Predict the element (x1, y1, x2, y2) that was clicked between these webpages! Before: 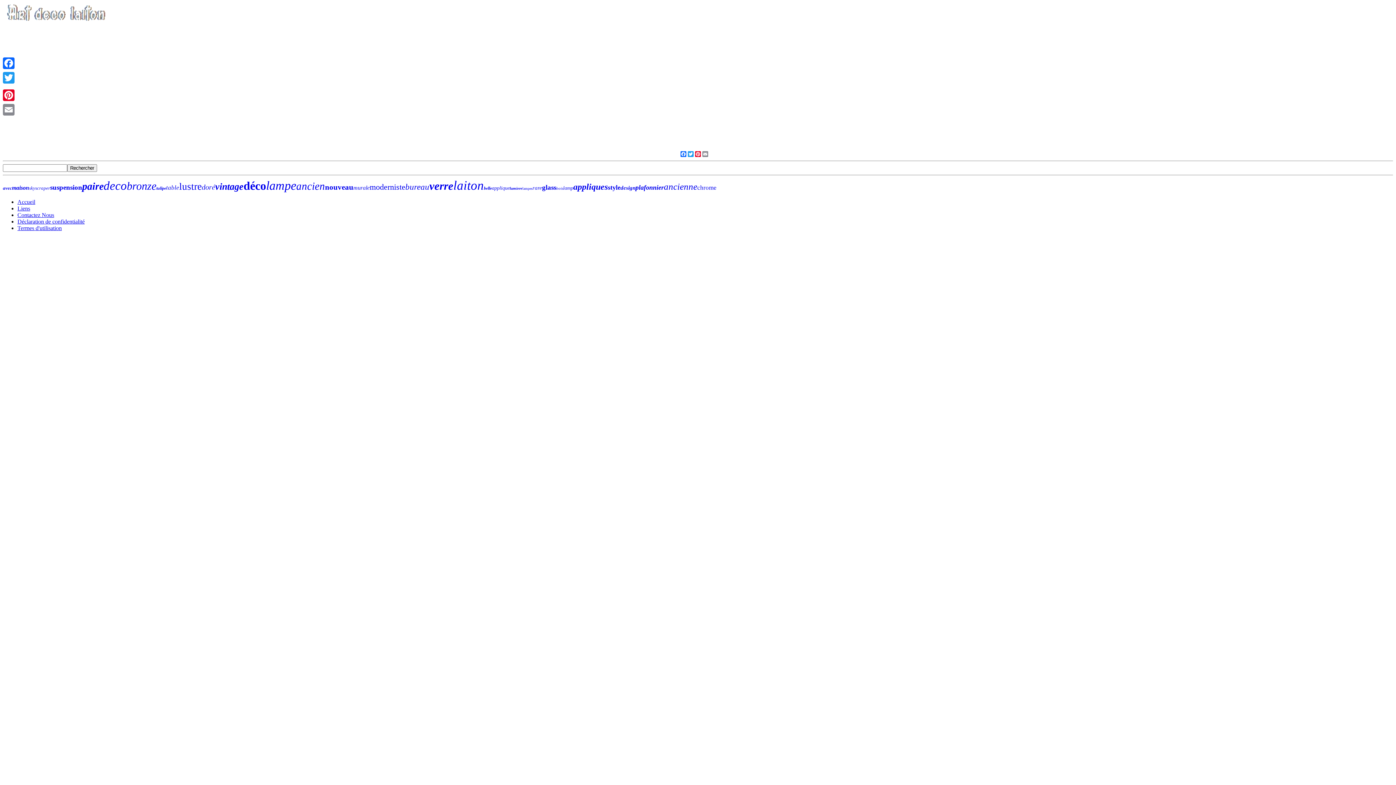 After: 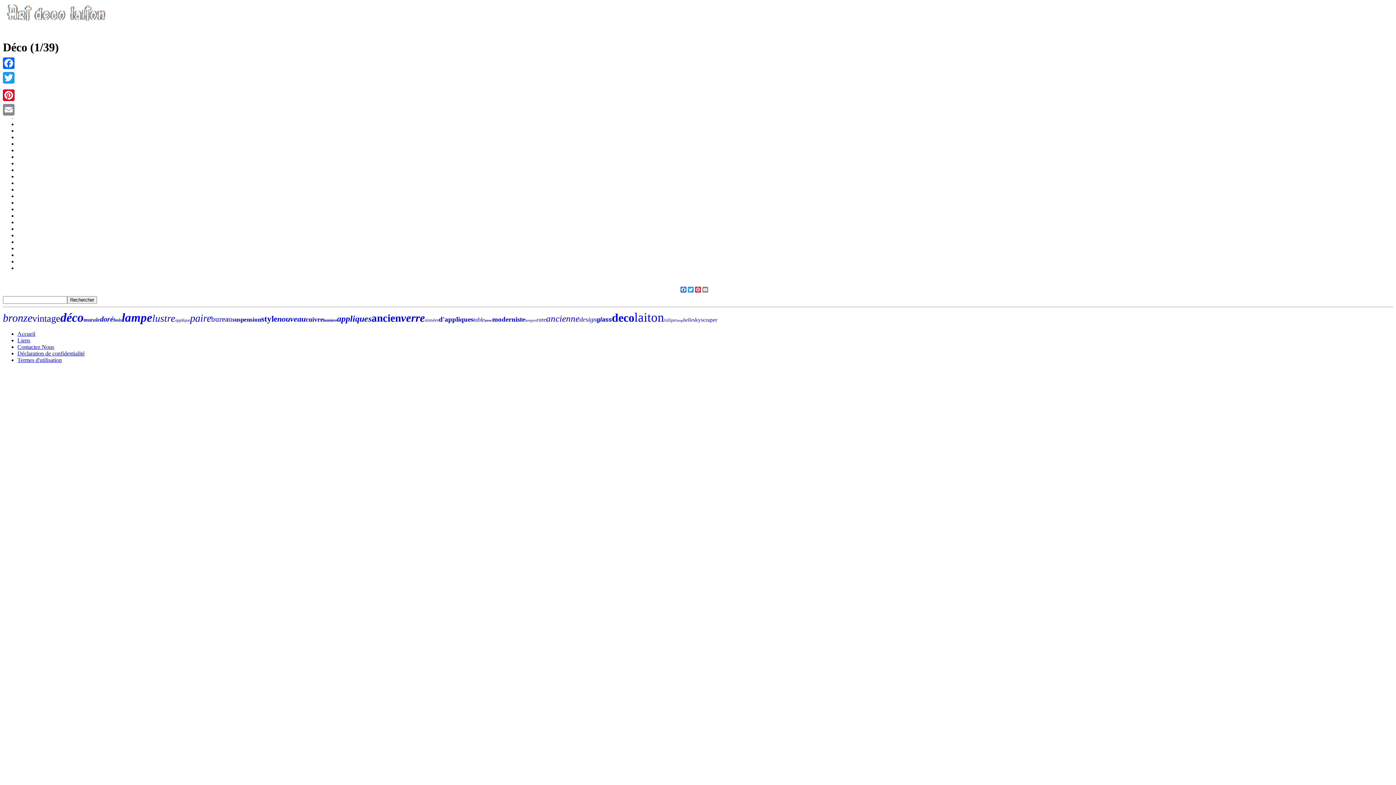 Action: label: déco bbox: (243, 179, 266, 192)